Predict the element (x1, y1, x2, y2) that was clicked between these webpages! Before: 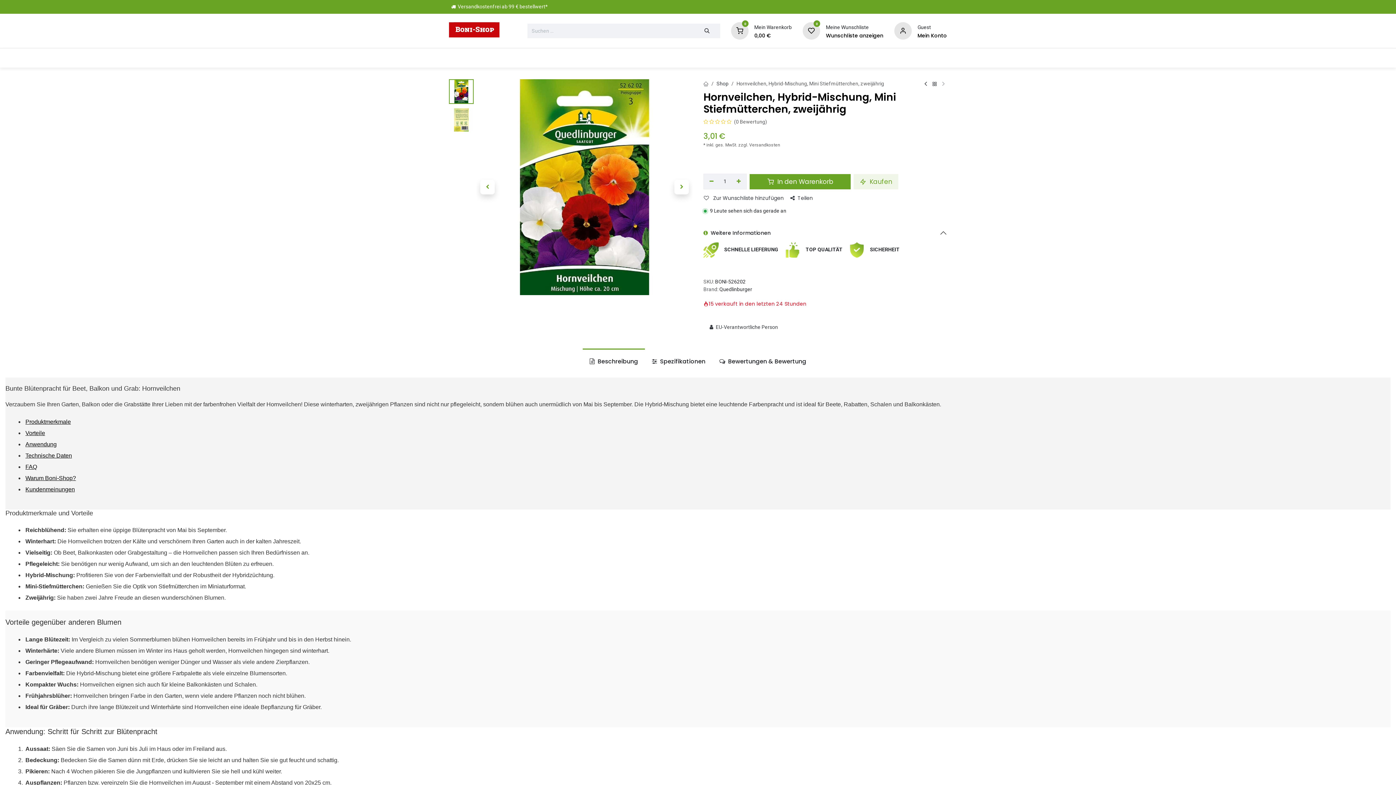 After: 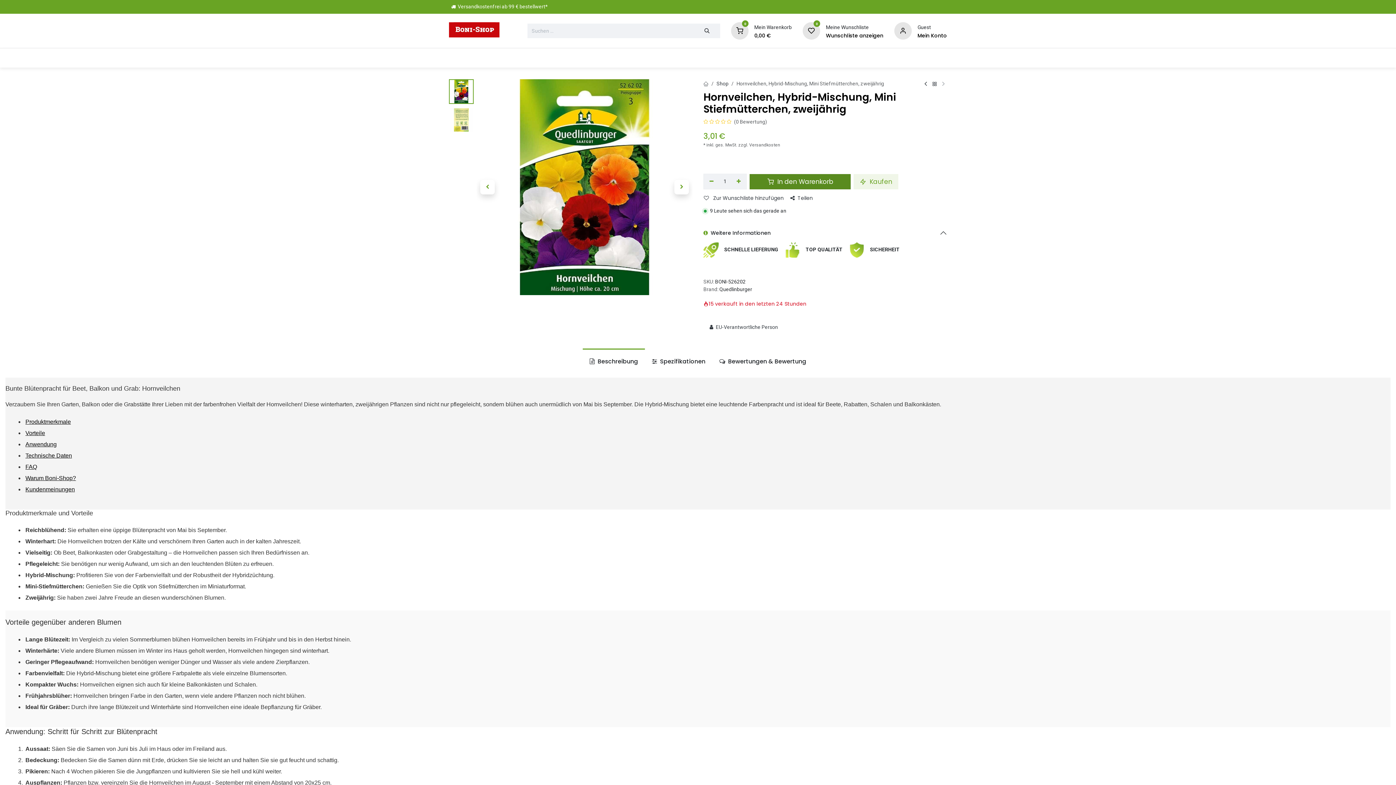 Action: label:  In den Warenkorb bbox: (749, 174, 850, 189)